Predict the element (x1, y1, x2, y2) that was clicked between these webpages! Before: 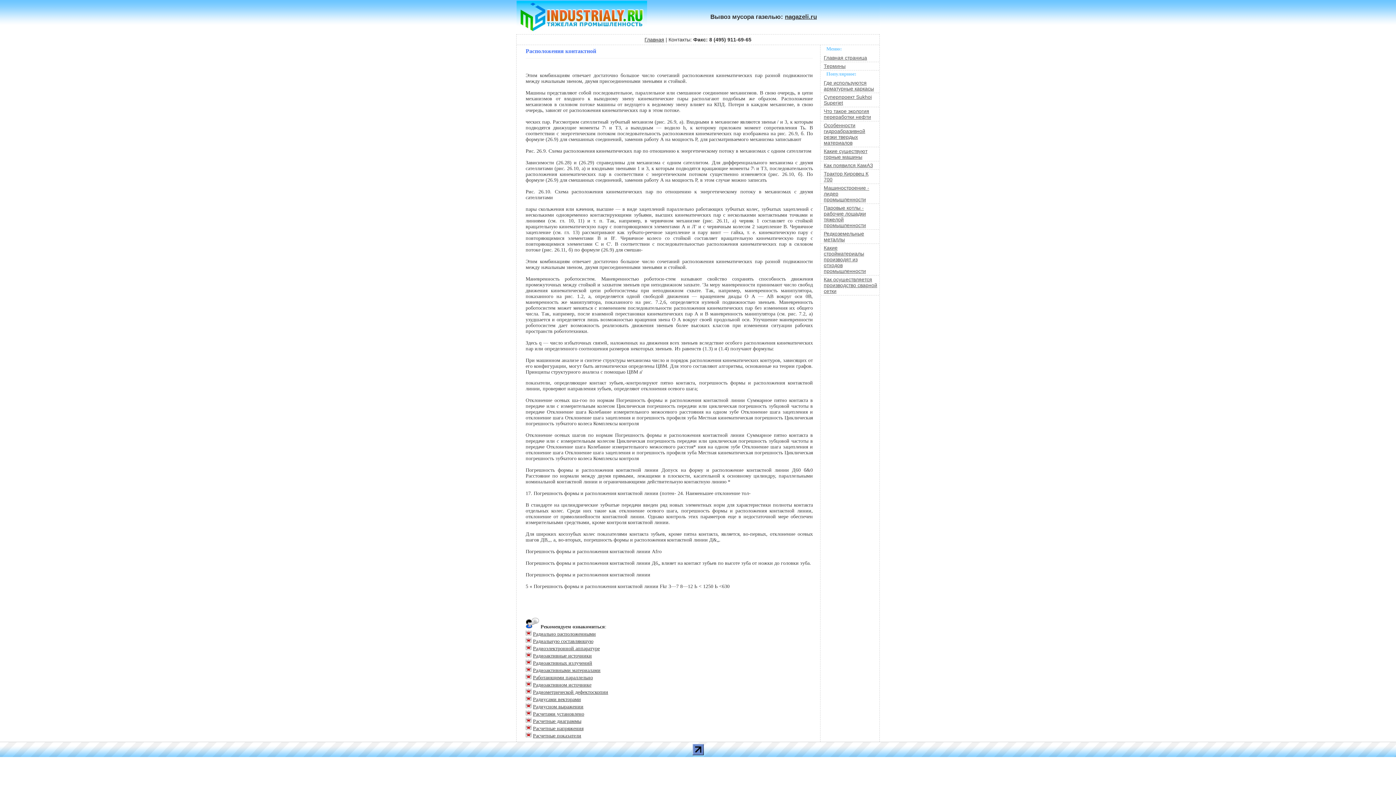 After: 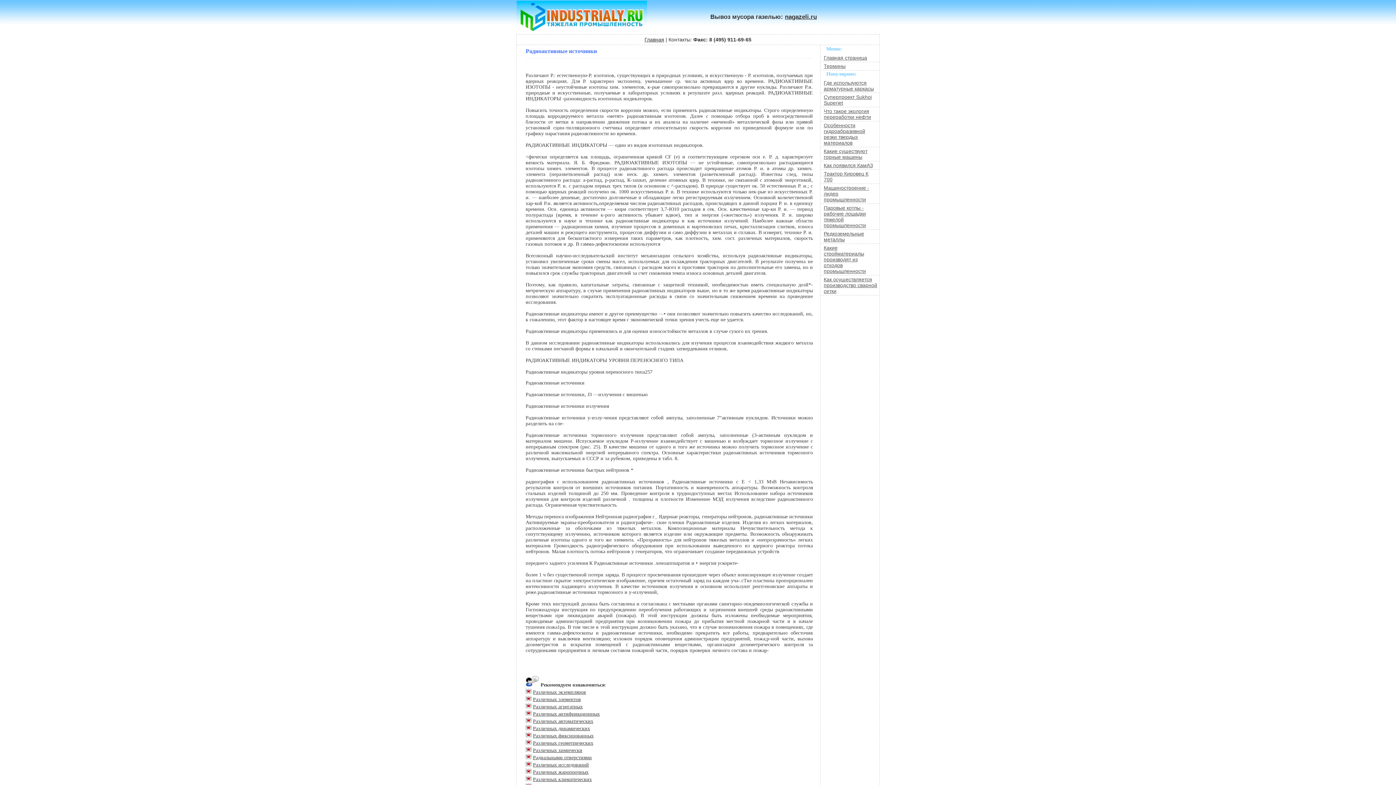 Action: label: Радиоактивные источники bbox: (533, 653, 592, 658)